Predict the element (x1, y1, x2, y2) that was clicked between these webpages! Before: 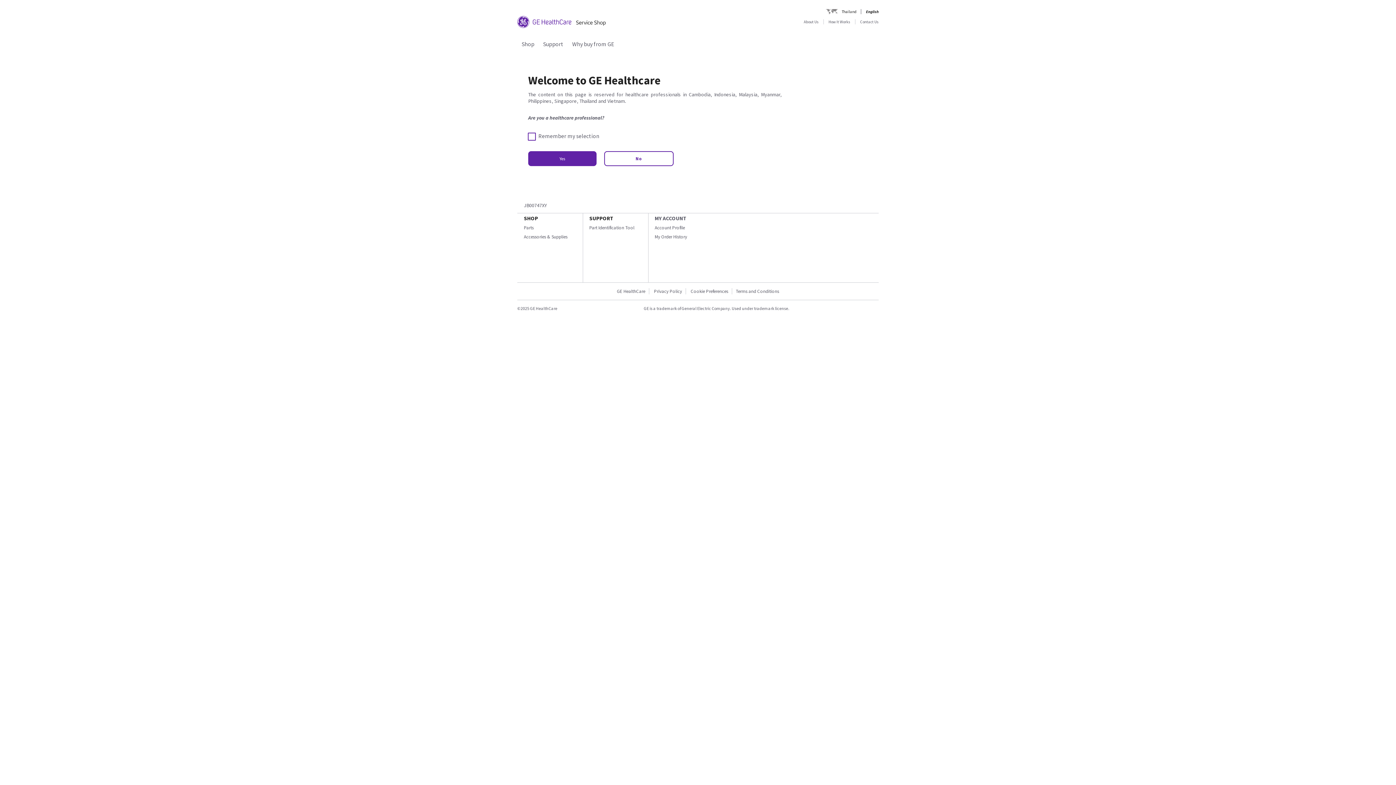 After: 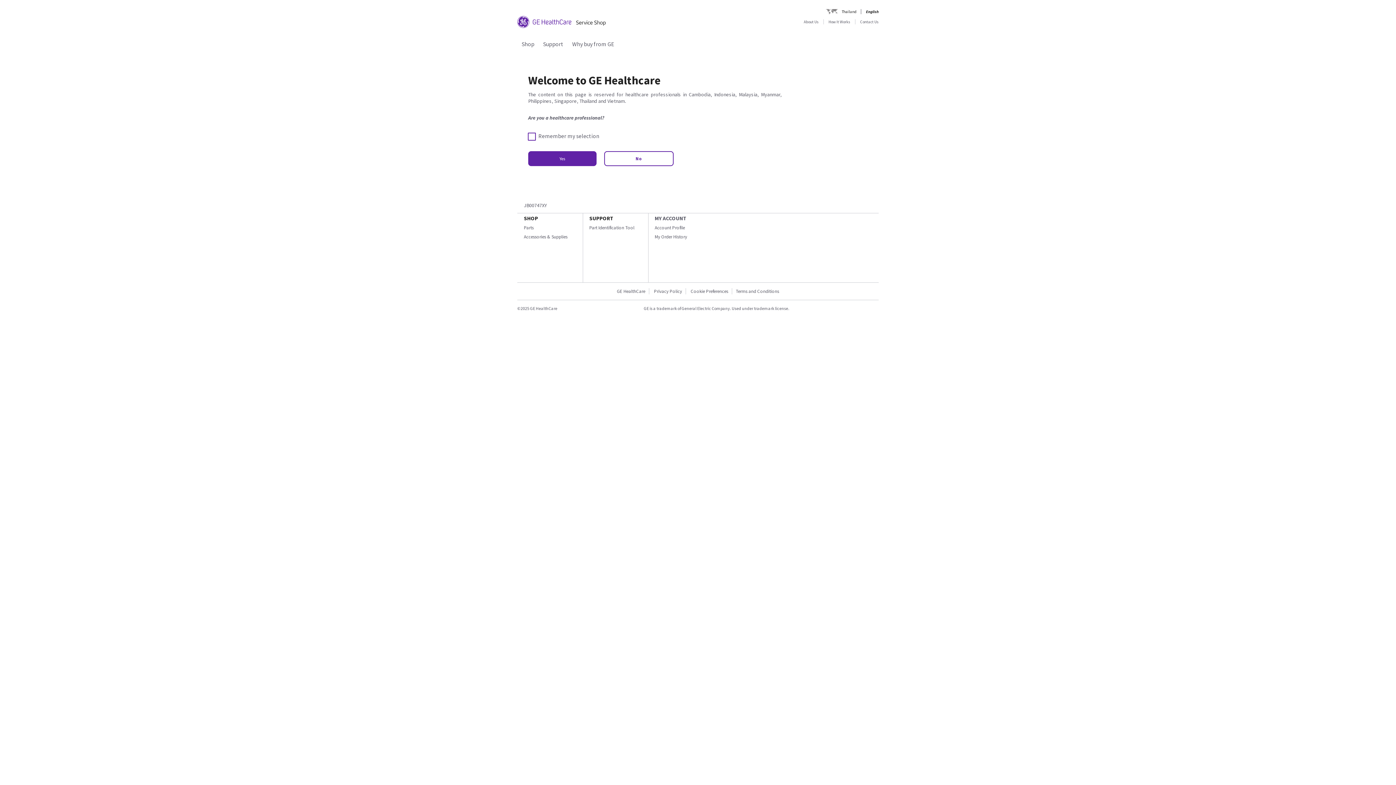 Action: label: Why buy from GE bbox: (572, 40, 614, 47)